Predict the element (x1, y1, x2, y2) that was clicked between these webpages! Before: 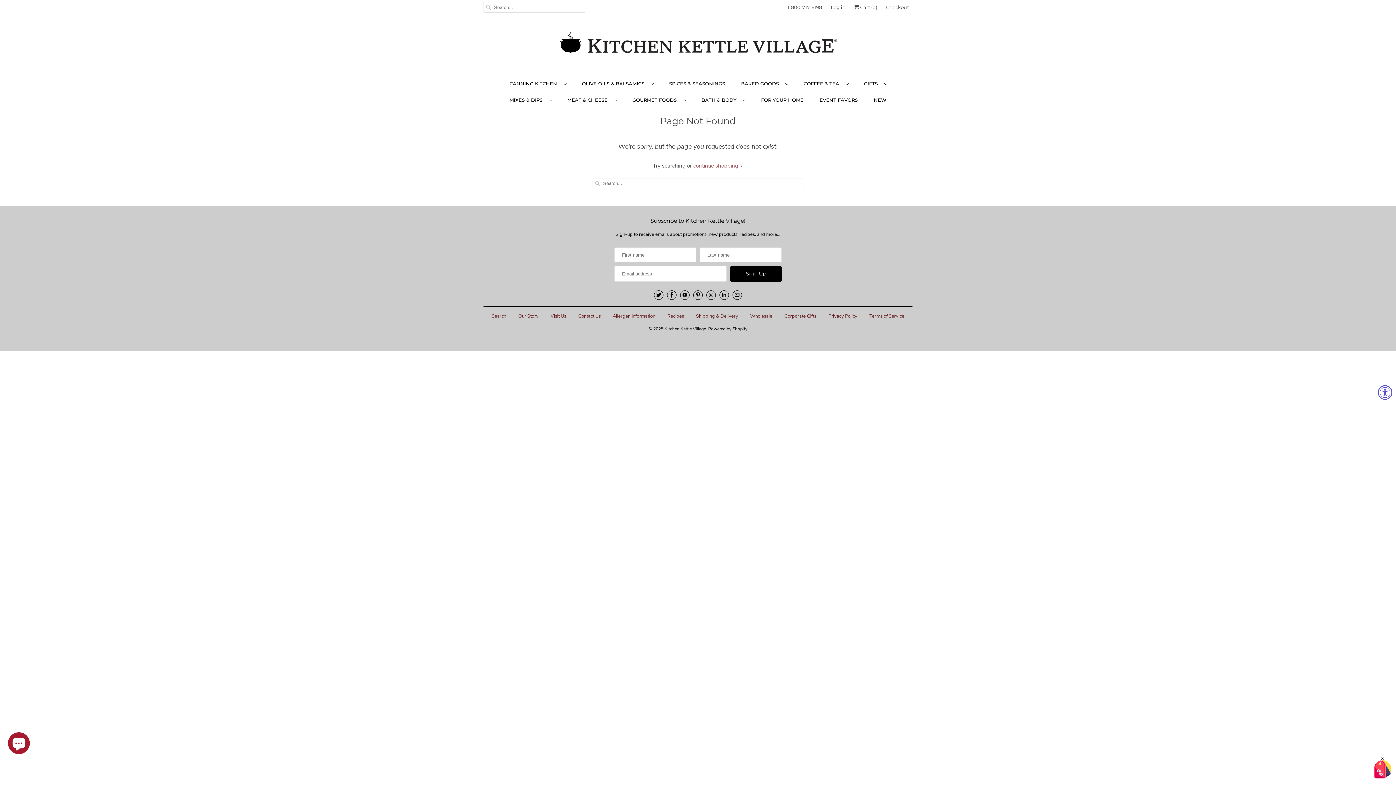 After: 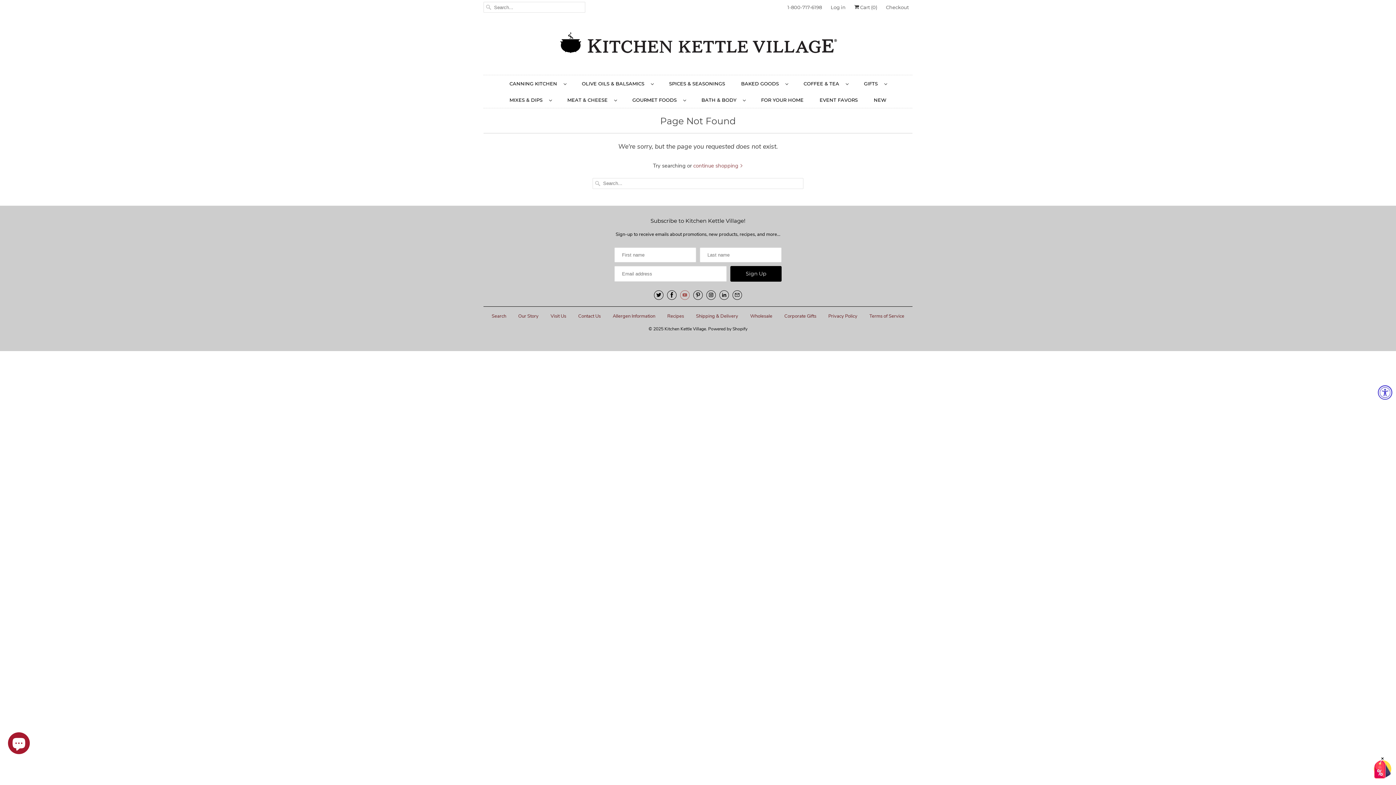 Action: bbox: (680, 290, 689, 300)